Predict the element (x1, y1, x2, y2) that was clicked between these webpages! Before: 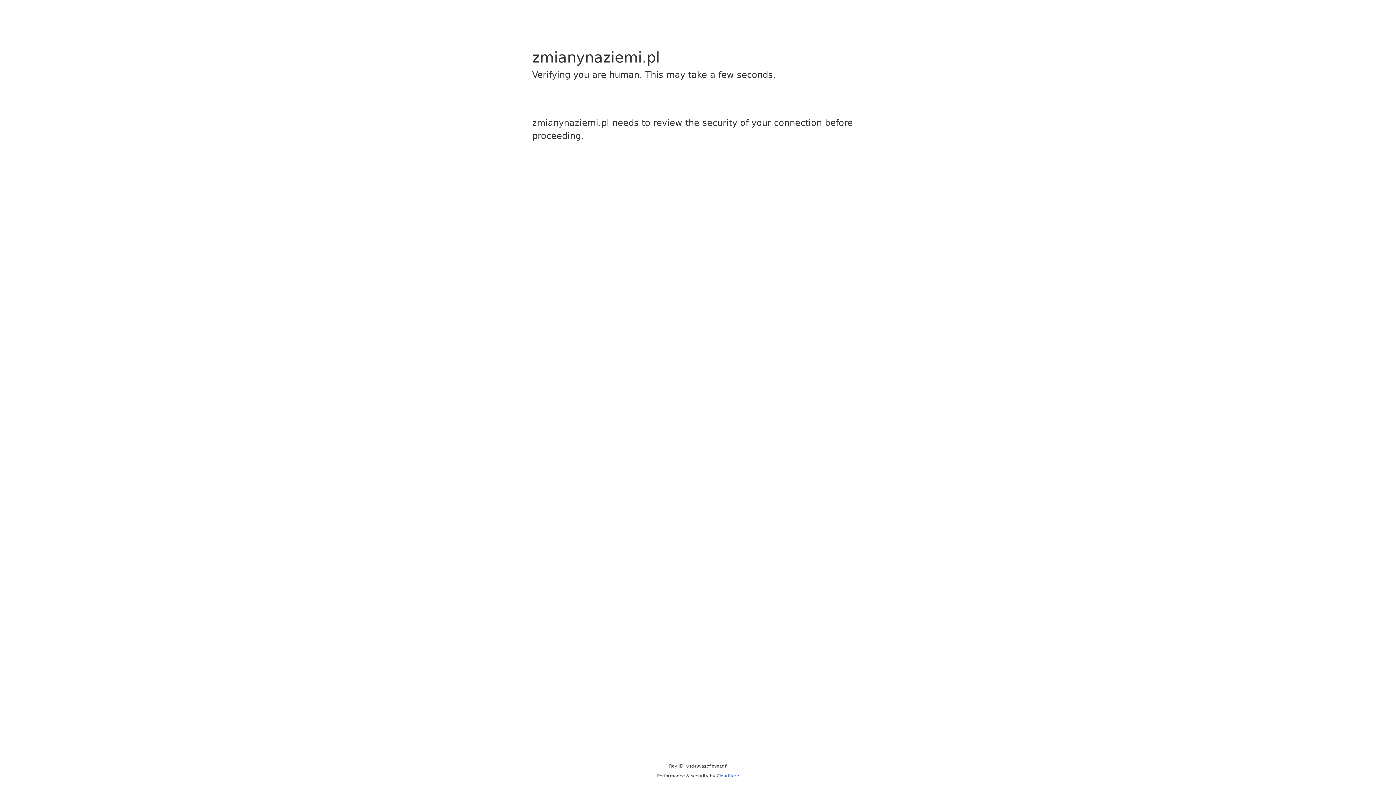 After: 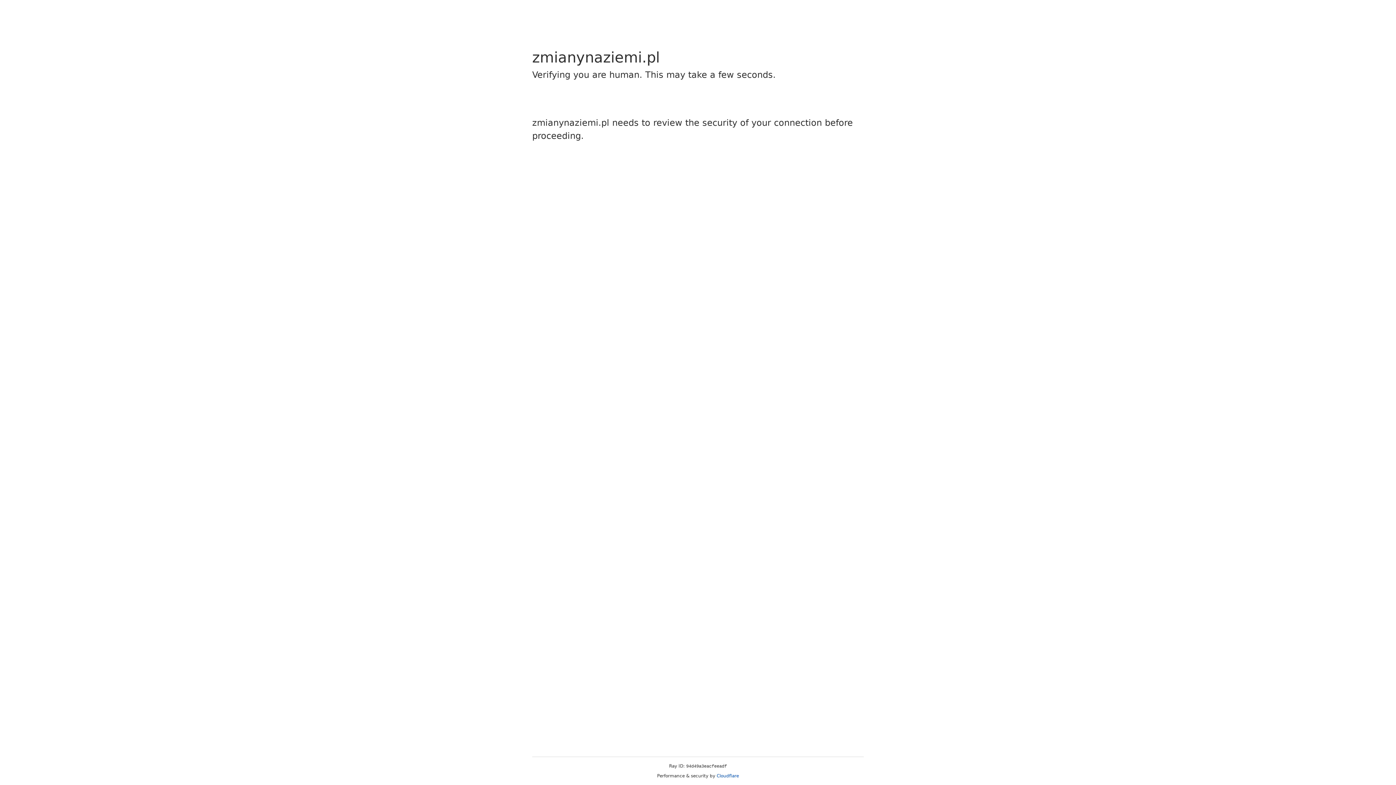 Action: bbox: (716, 773, 739, 778) label: Cloudflare